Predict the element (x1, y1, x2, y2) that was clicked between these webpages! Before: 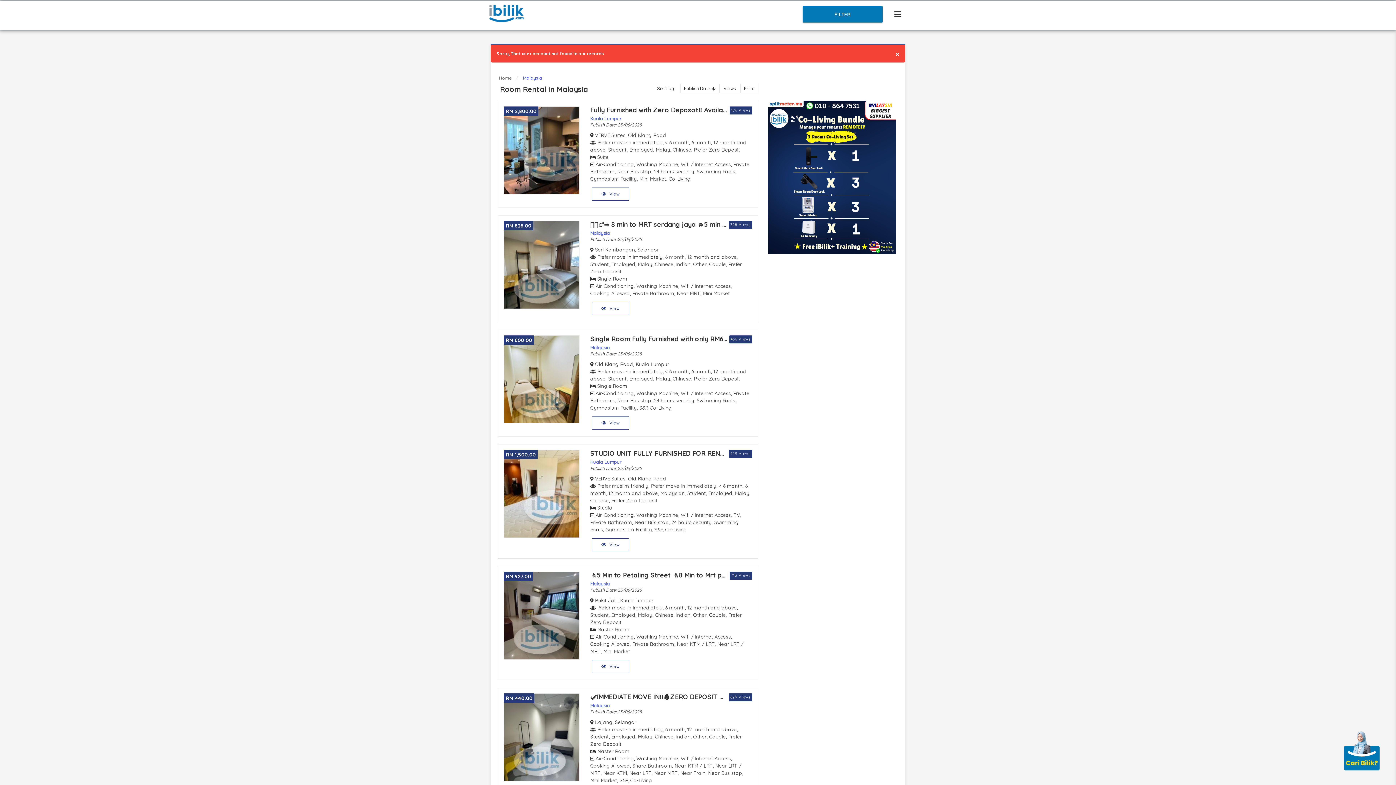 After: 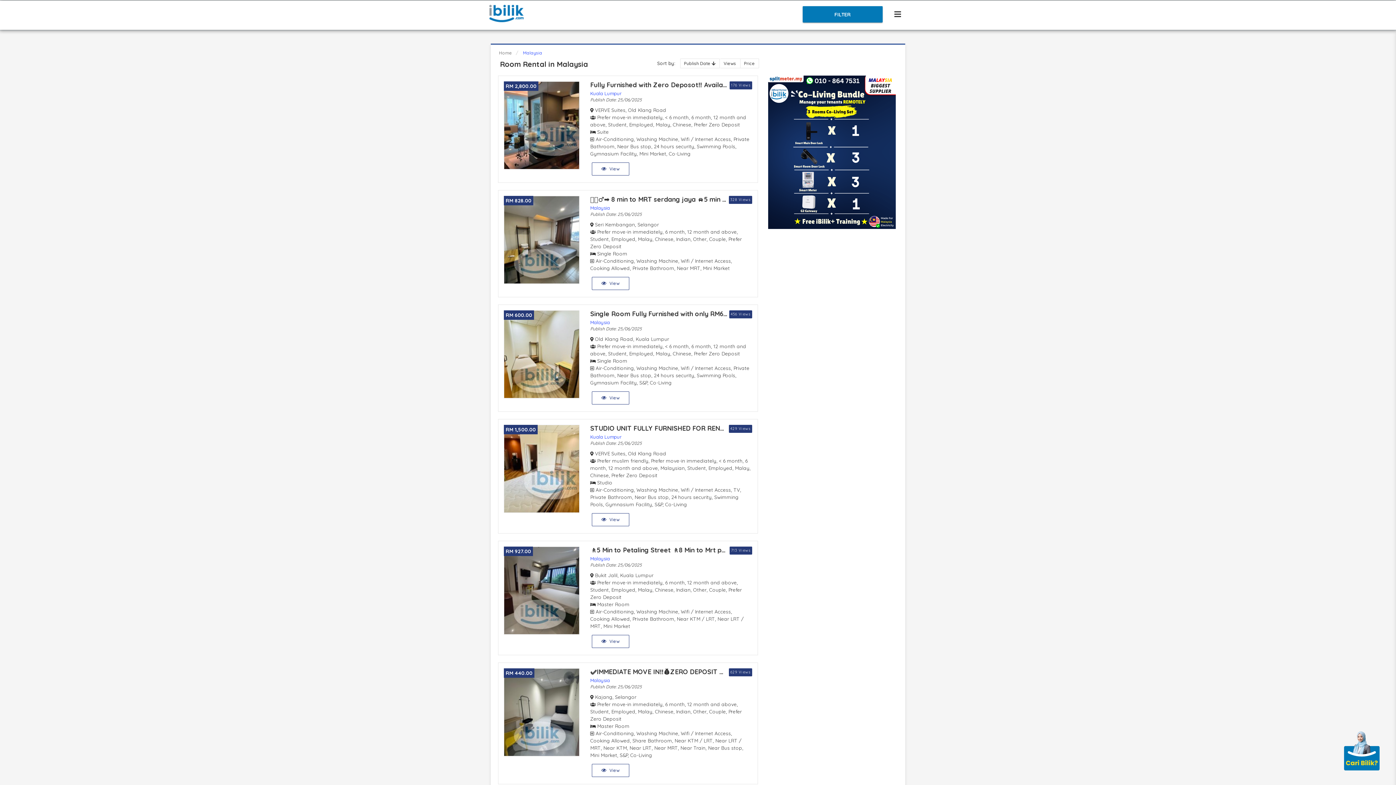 Action: label: Malaysia bbox: (590, 230, 610, 236)